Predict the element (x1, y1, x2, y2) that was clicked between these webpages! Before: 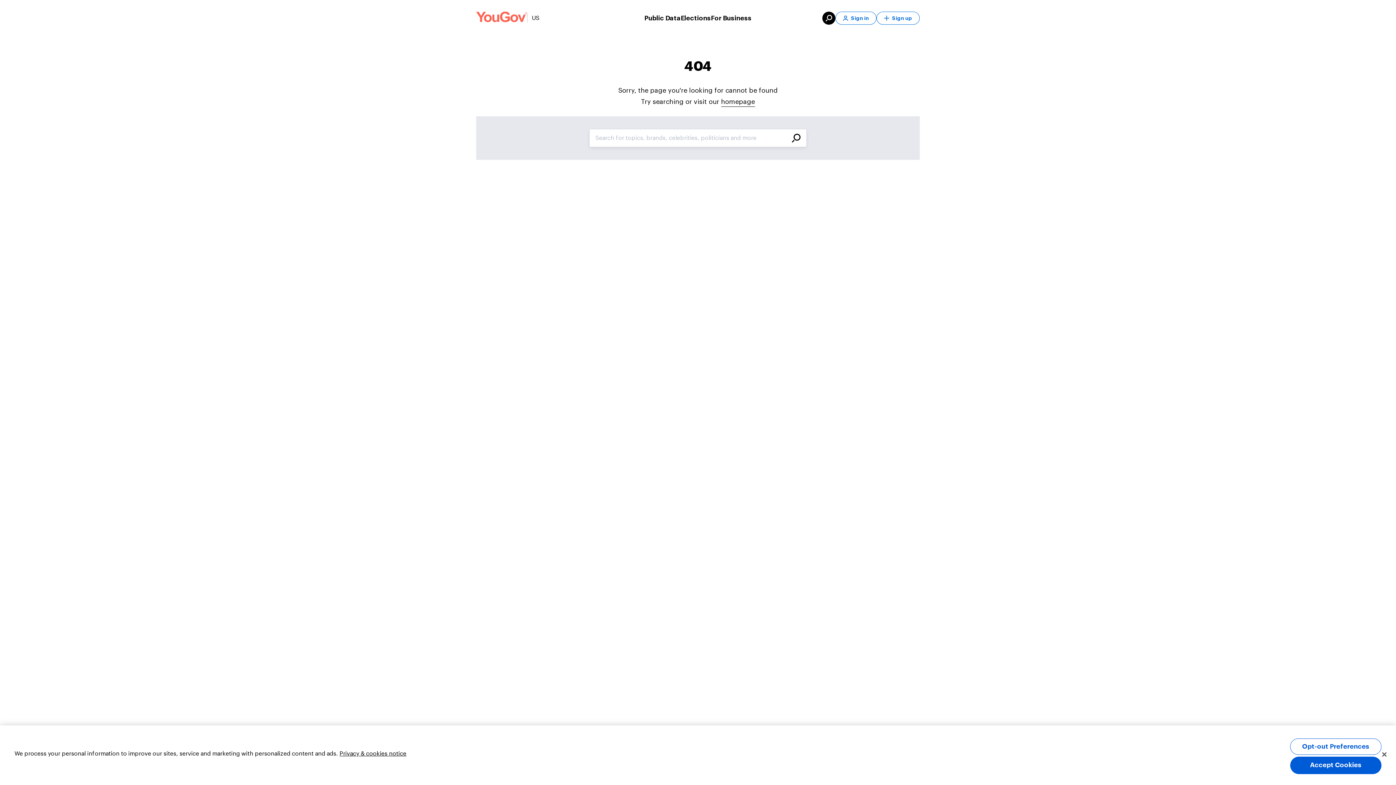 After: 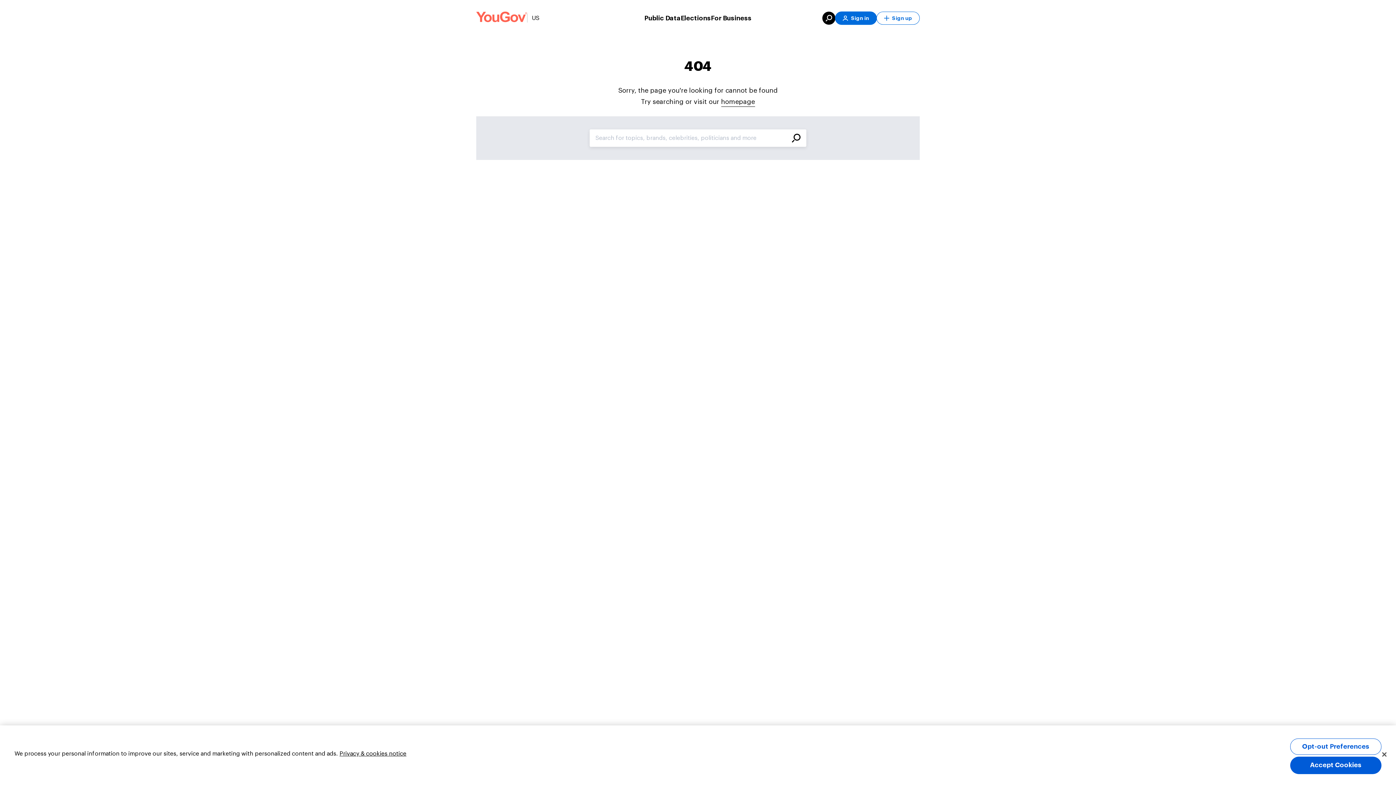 Action: label: Sign in bbox: (835, 11, 876, 24)